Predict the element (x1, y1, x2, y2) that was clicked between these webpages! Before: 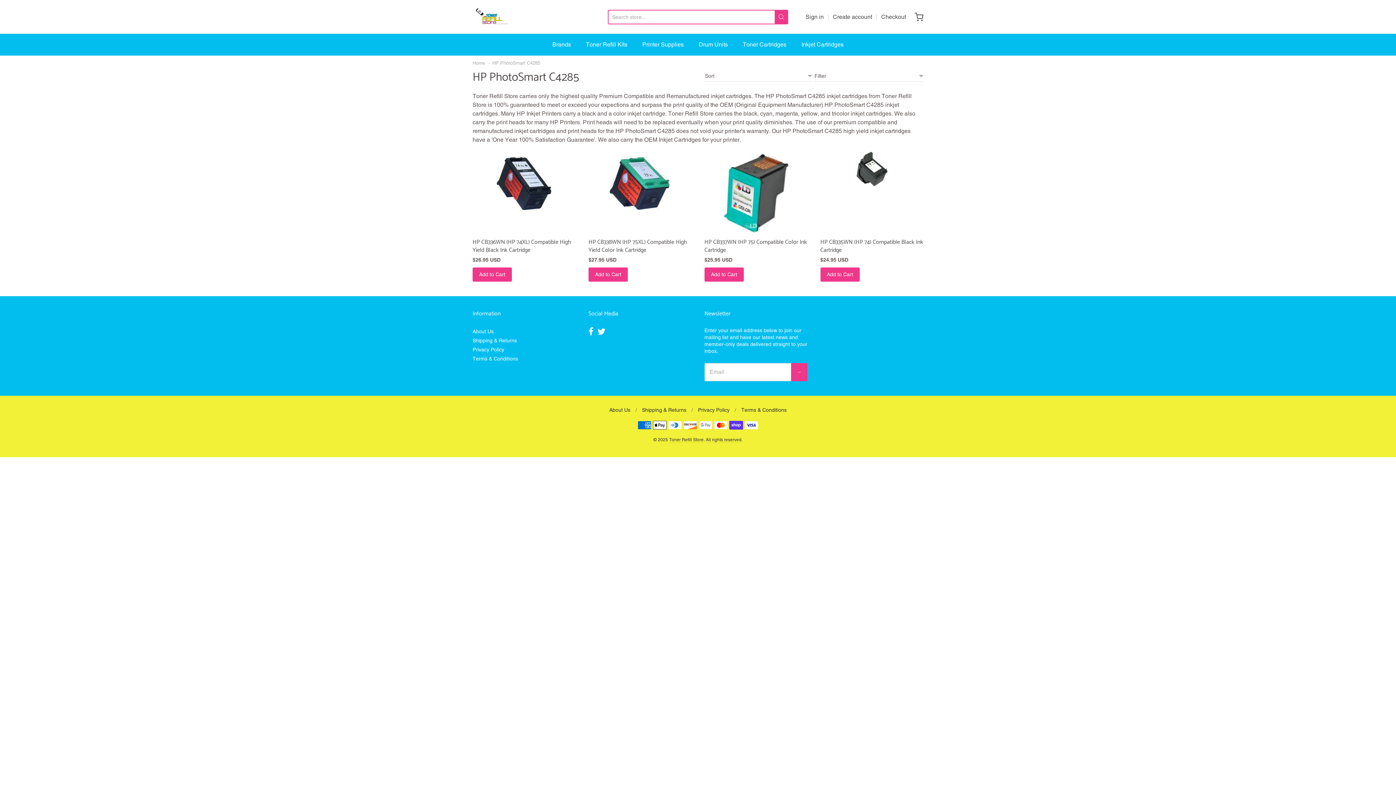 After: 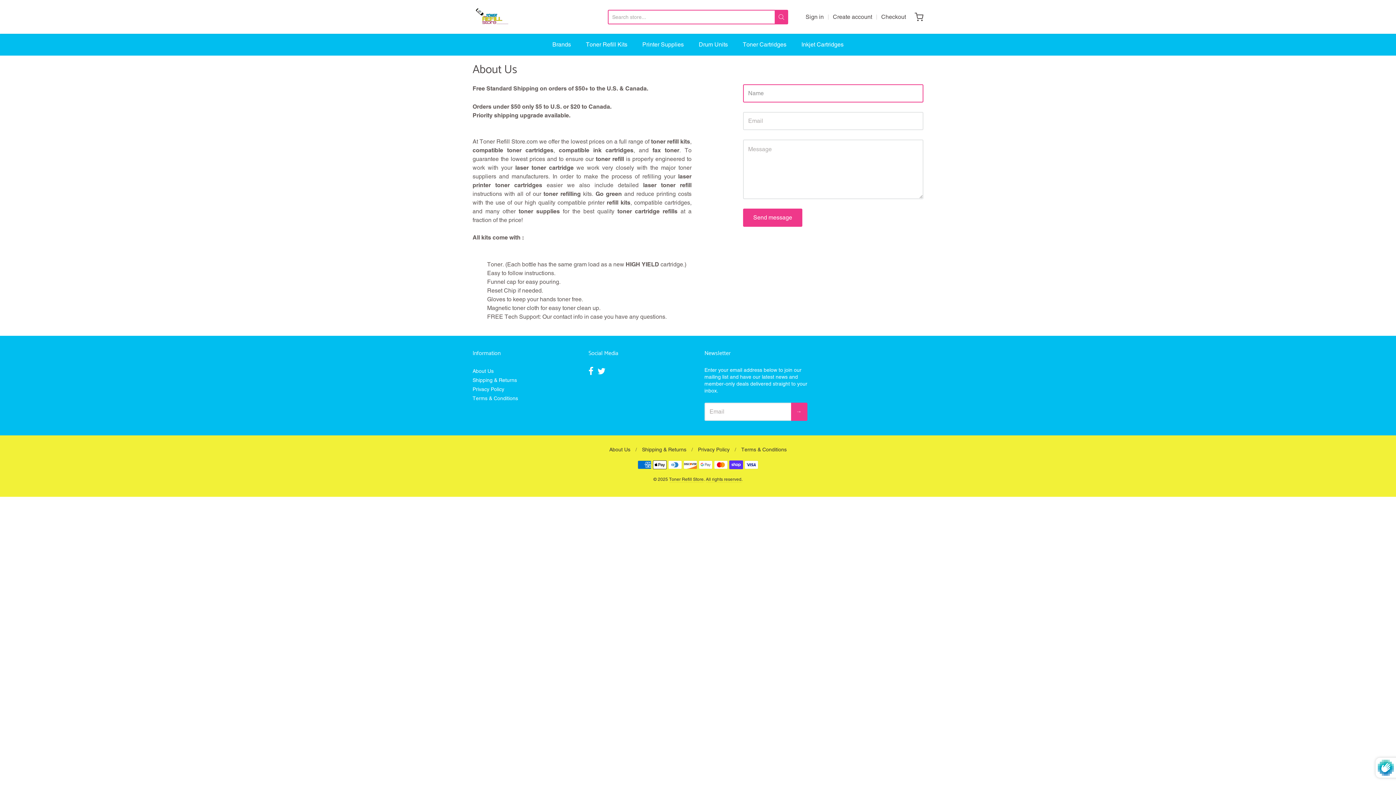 Action: label: About Us bbox: (609, 407, 630, 413)